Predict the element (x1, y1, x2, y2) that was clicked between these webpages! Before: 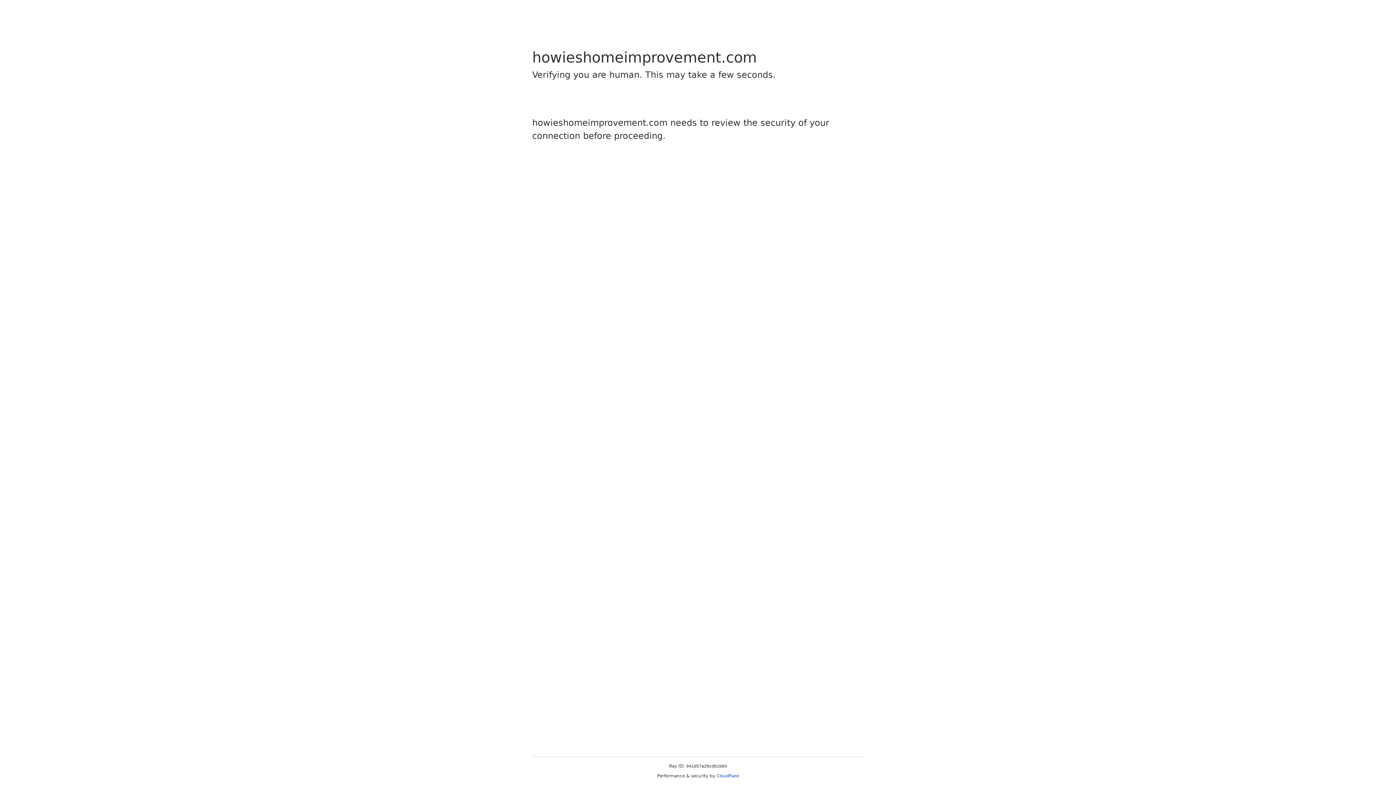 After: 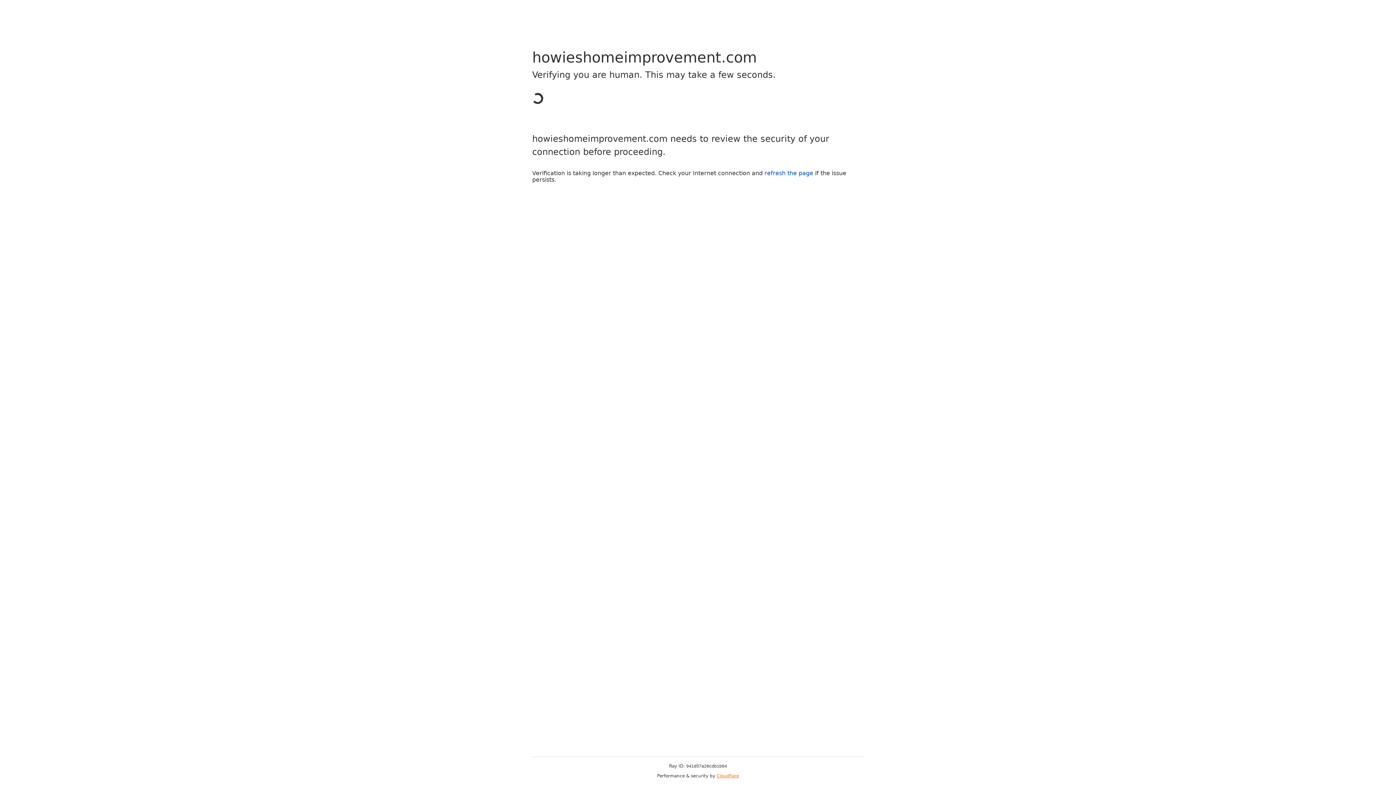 Action: bbox: (716, 773, 739, 778) label: Cloudflare